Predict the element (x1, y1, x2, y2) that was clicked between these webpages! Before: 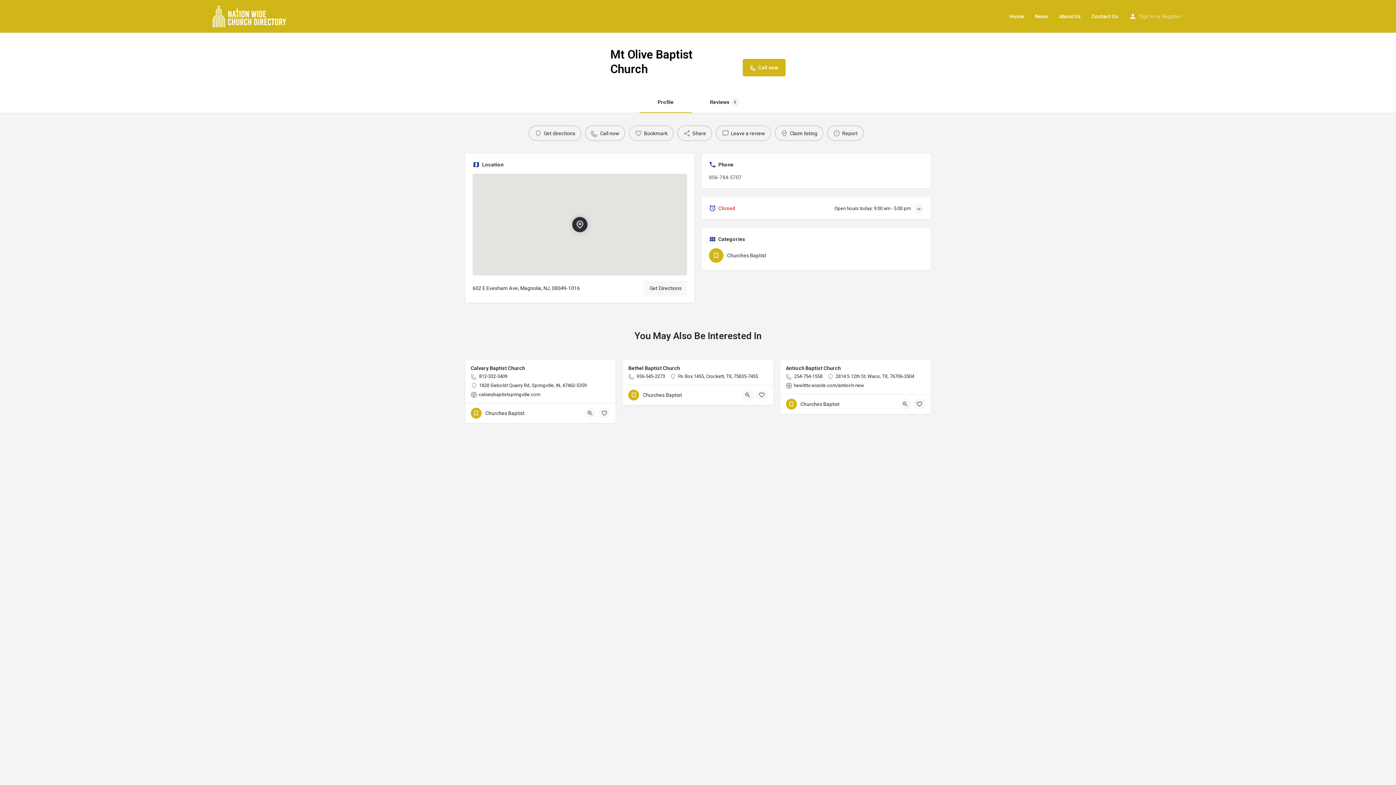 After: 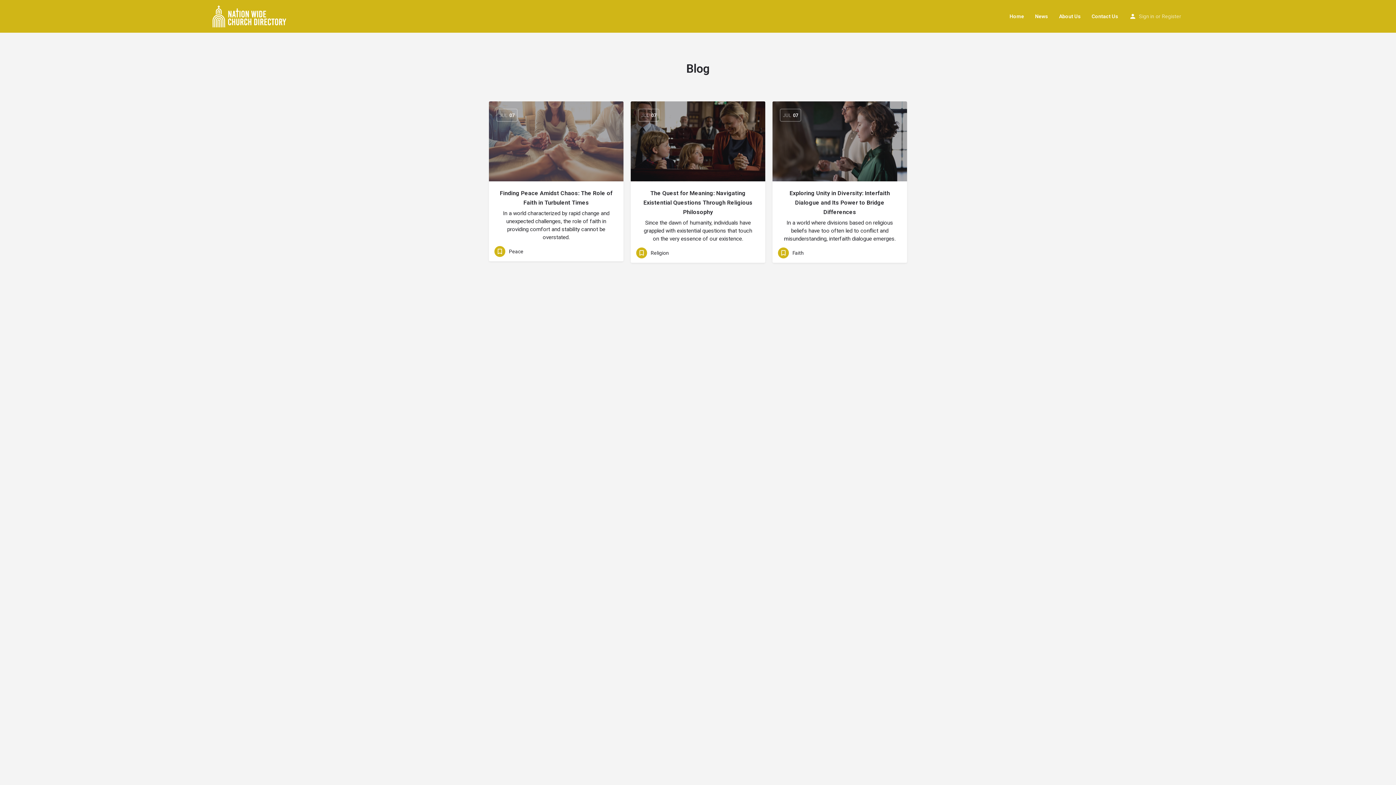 Action: label: News bbox: (1035, 12, 1048, 20)